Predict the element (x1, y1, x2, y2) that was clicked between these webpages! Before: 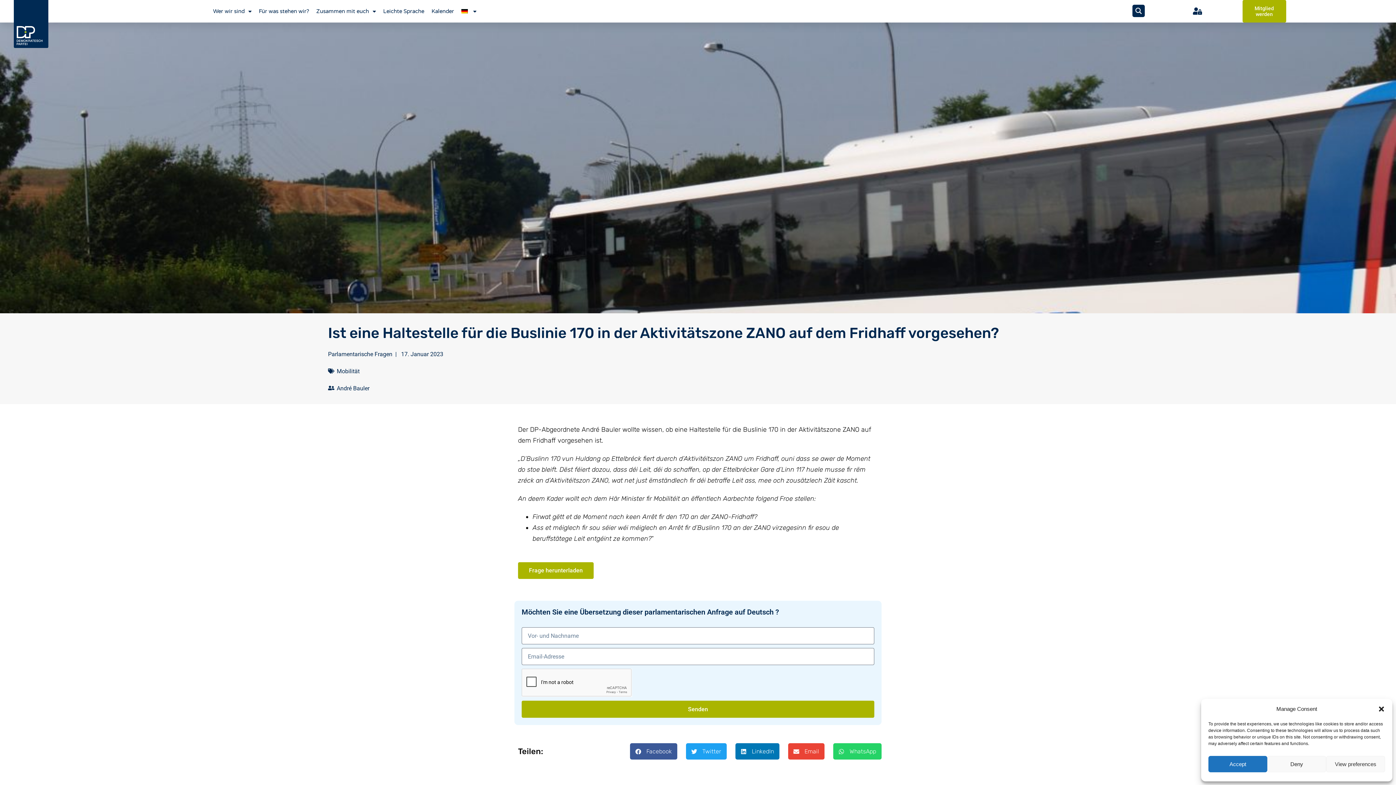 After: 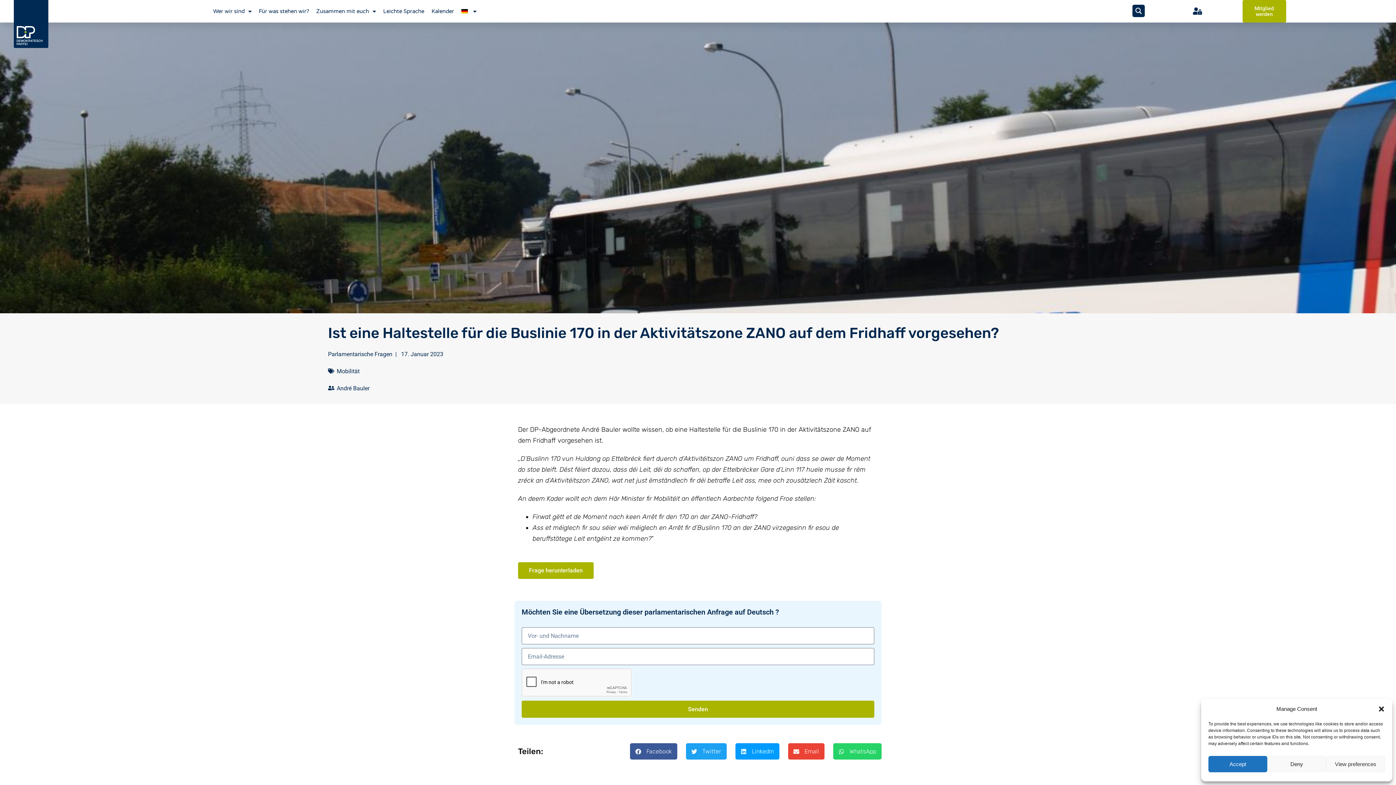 Action: bbox: (735, 743, 779, 760) label: Share on linkedin